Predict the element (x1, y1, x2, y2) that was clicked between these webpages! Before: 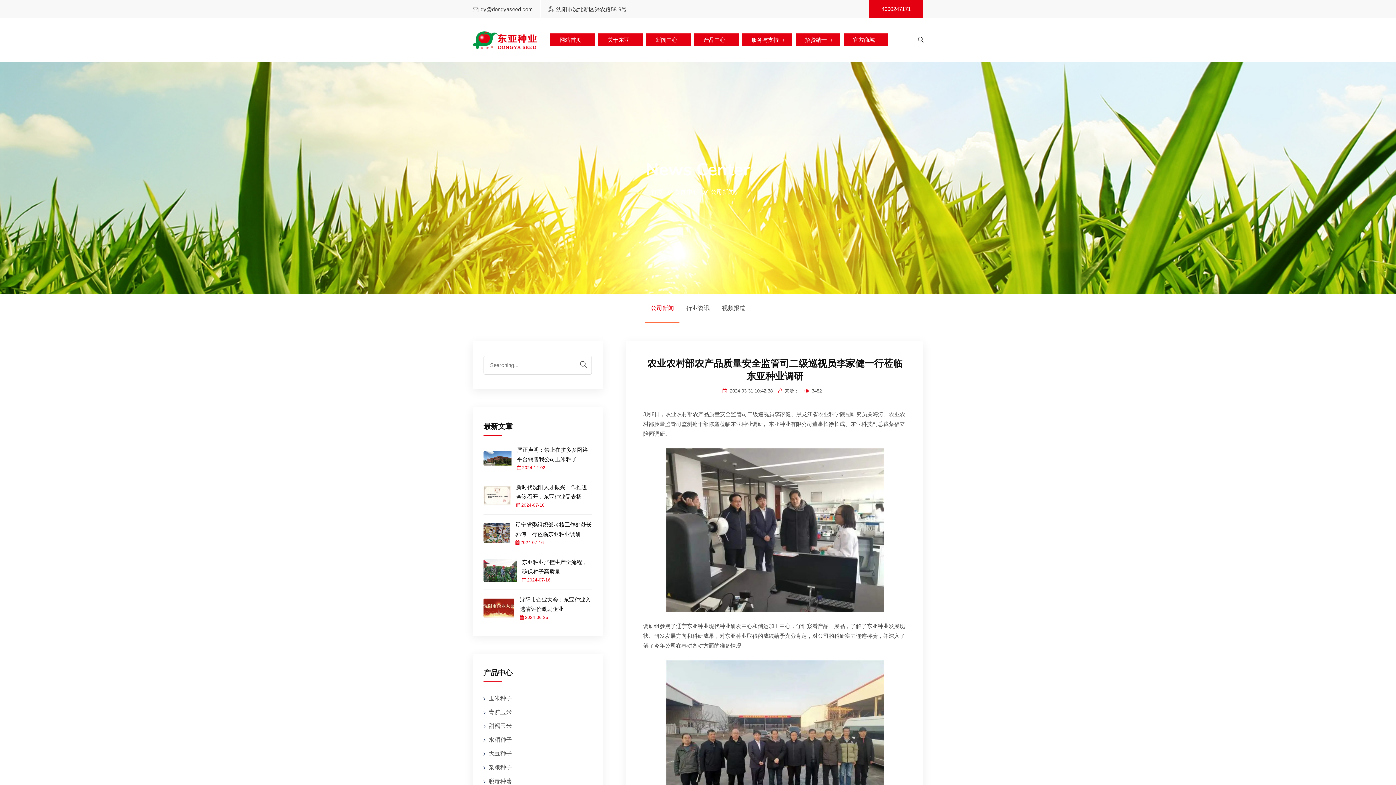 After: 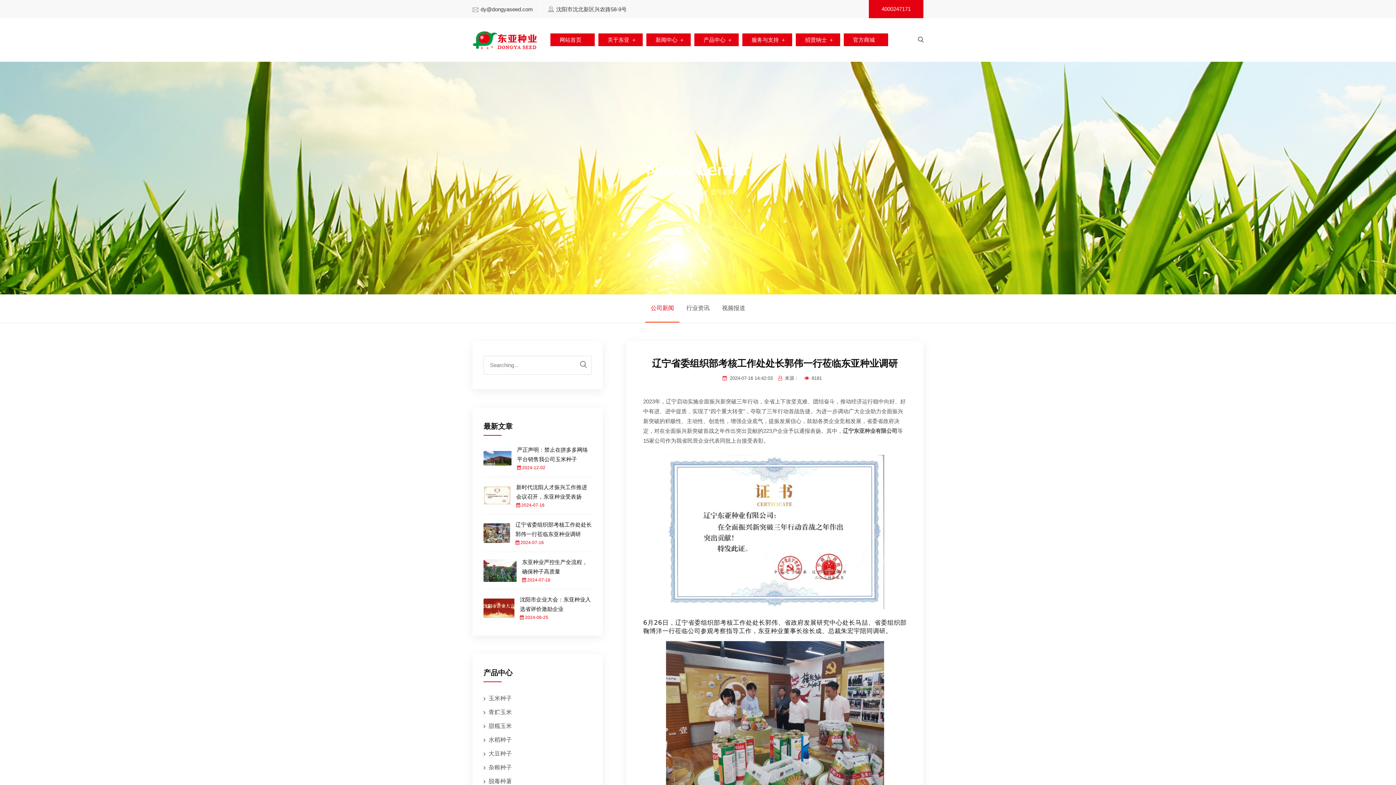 Action: bbox: (483, 529, 510, 535)